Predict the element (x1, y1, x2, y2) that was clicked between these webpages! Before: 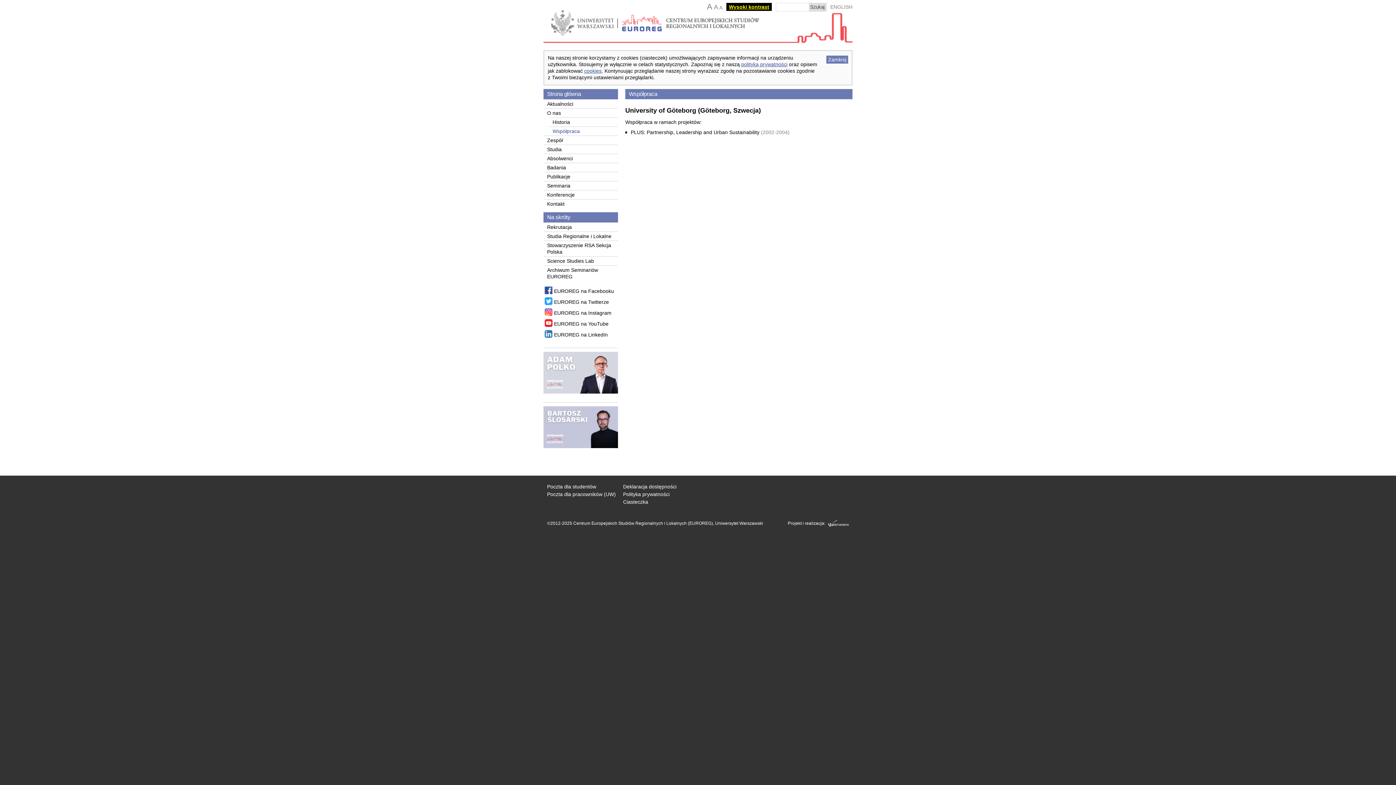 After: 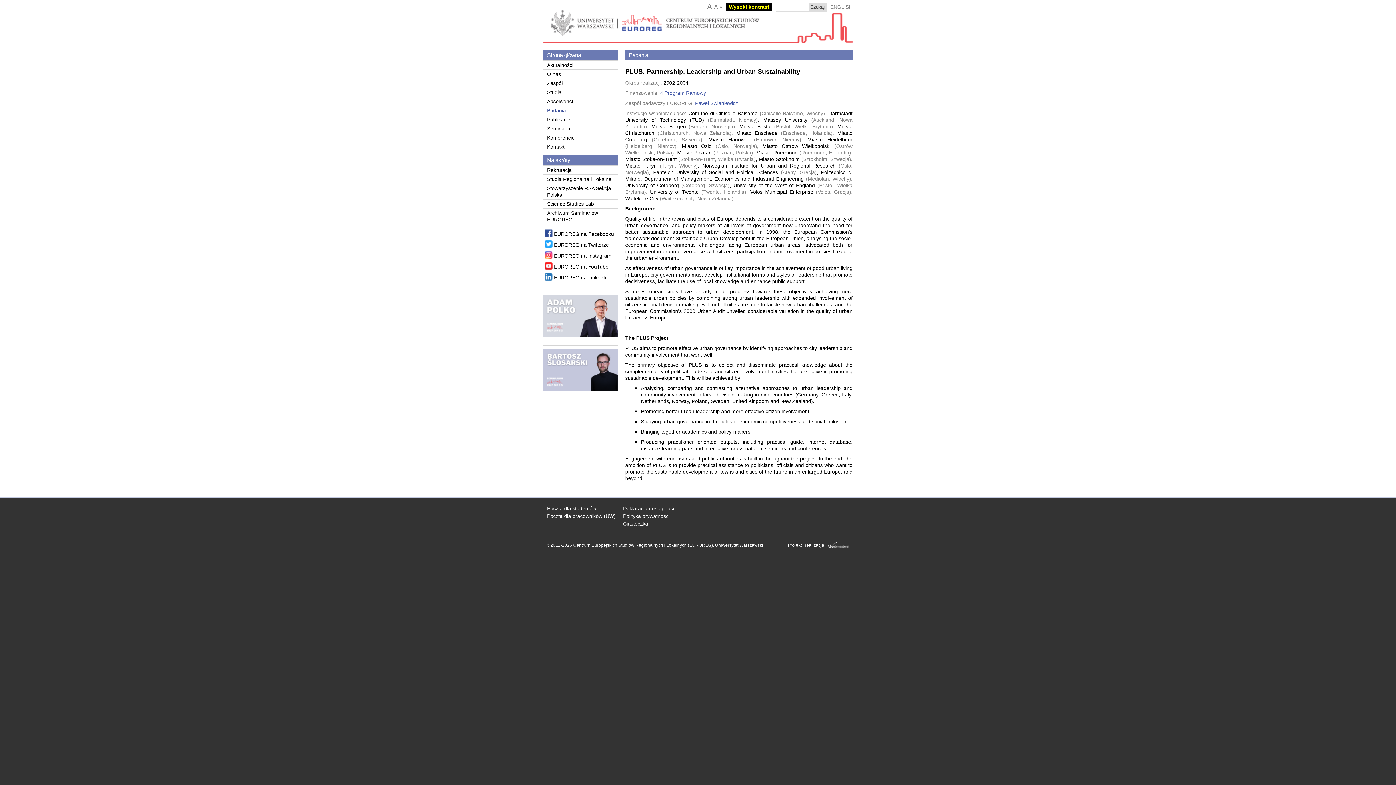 Action: label: PLUS: Partnership, Leadership and Urban Sustainability (2002-2004) bbox: (630, 129, 789, 135)